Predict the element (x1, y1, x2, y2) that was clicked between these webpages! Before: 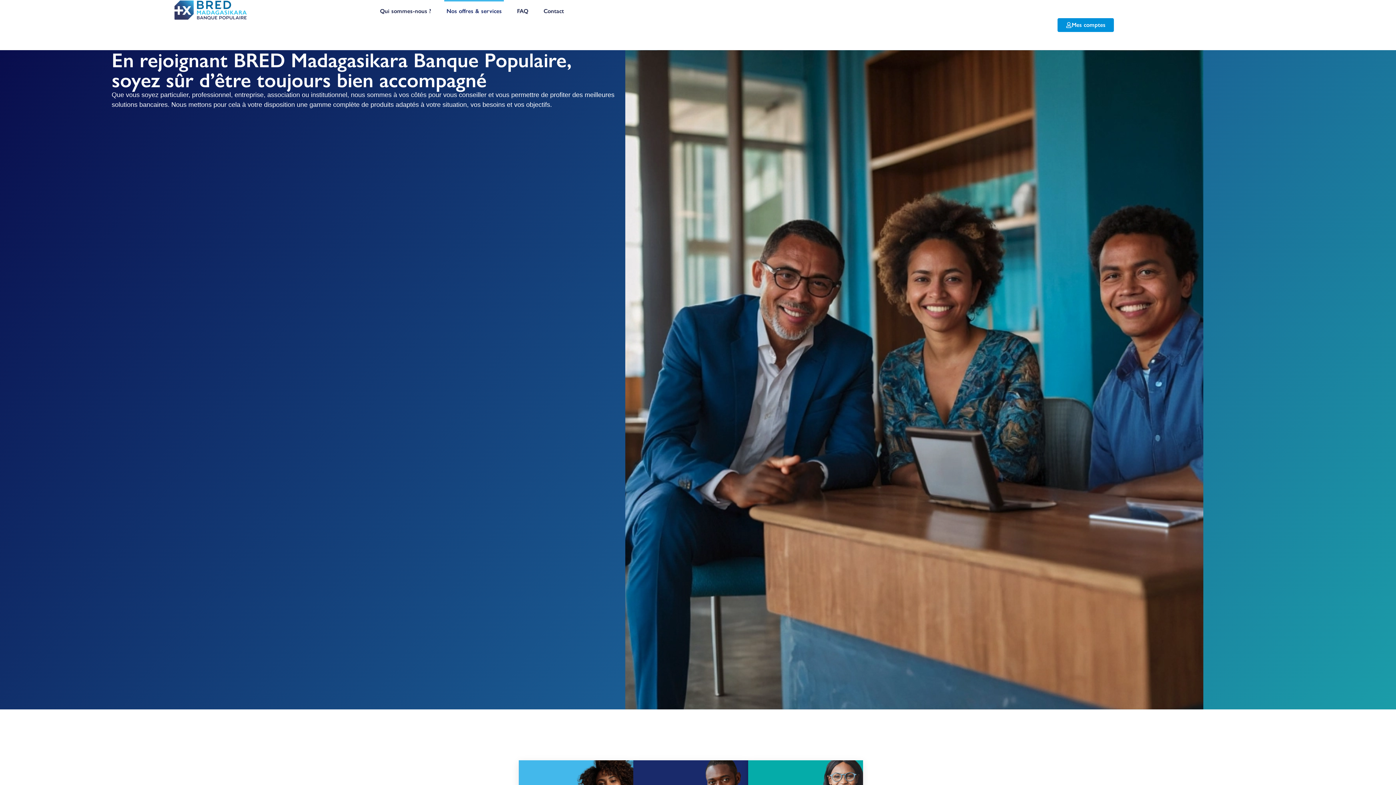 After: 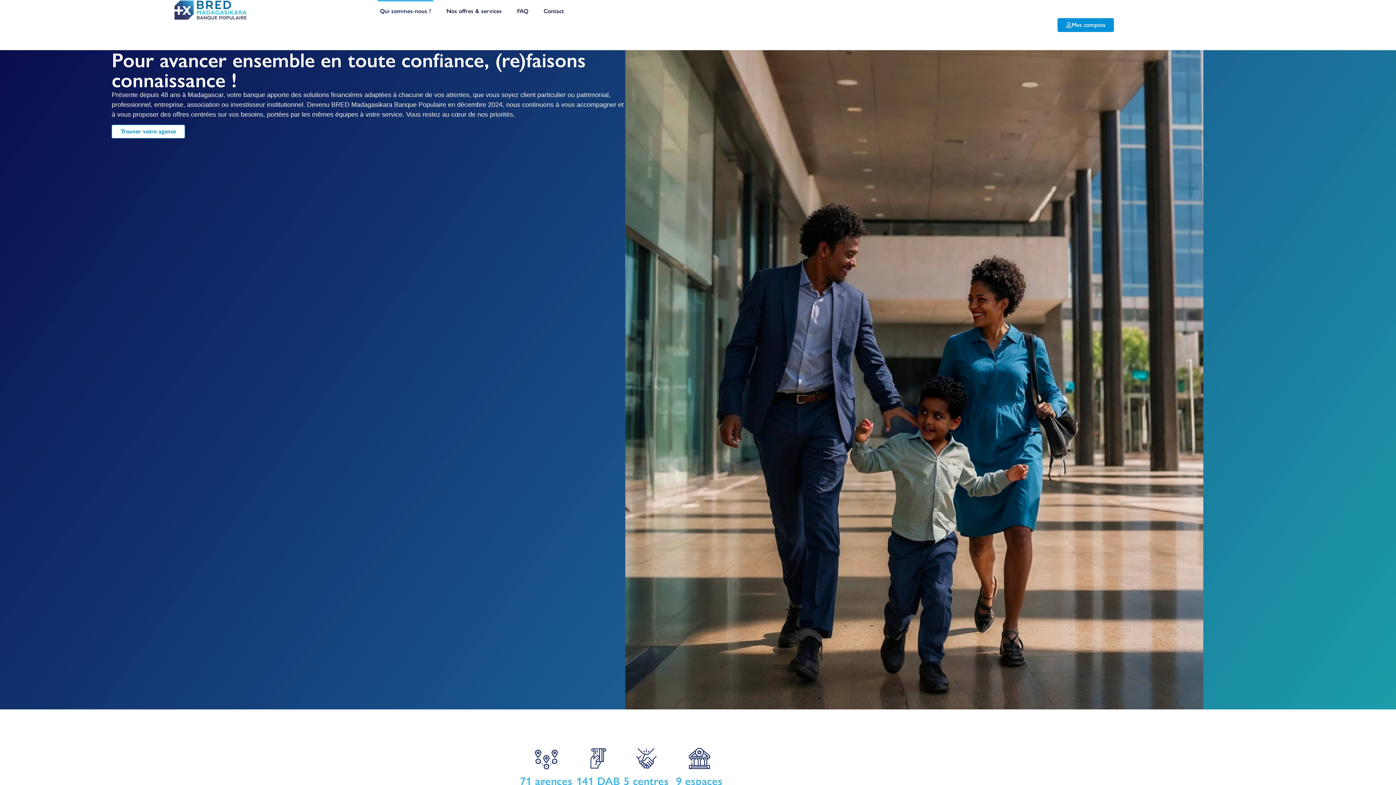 Action: bbox: (377, 0, 433, 22) label: Qui sommes-nous ?